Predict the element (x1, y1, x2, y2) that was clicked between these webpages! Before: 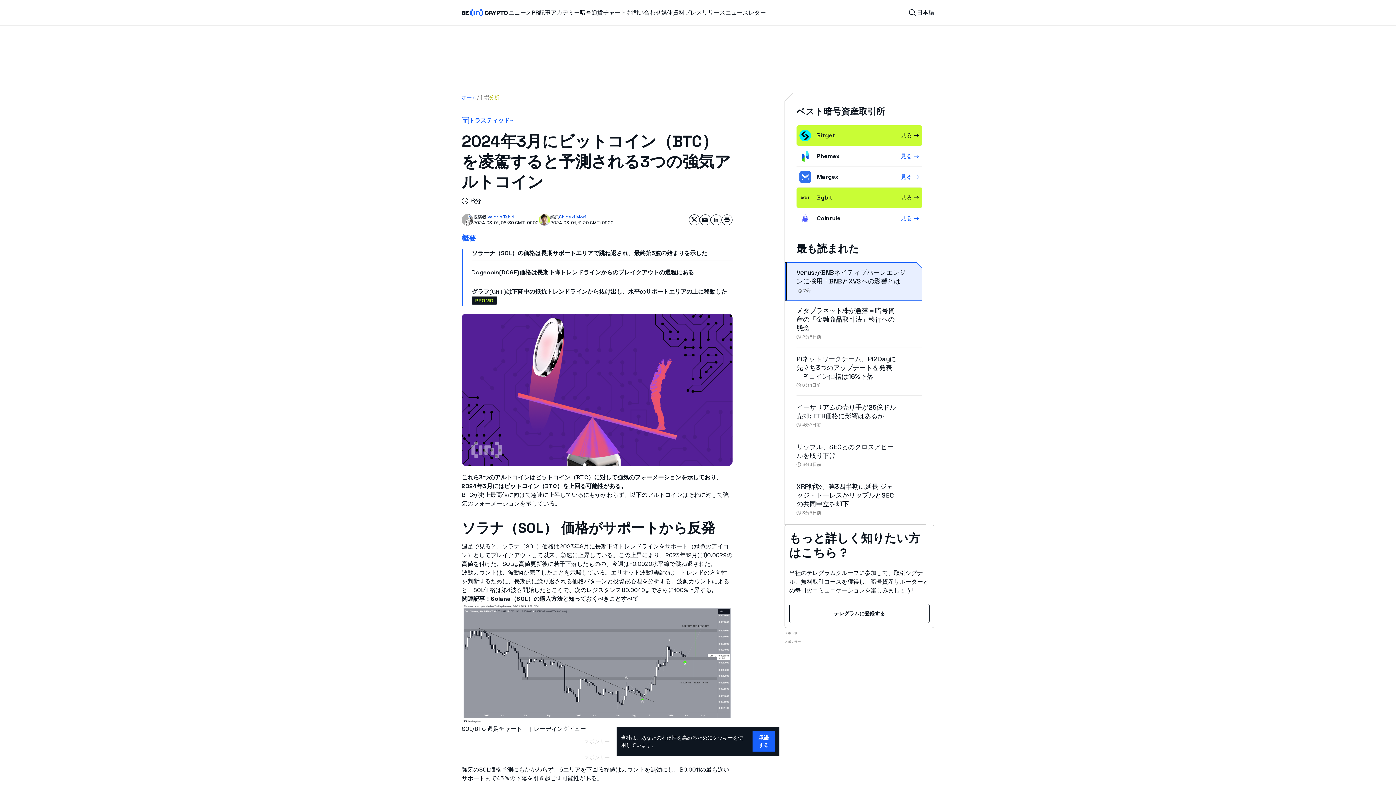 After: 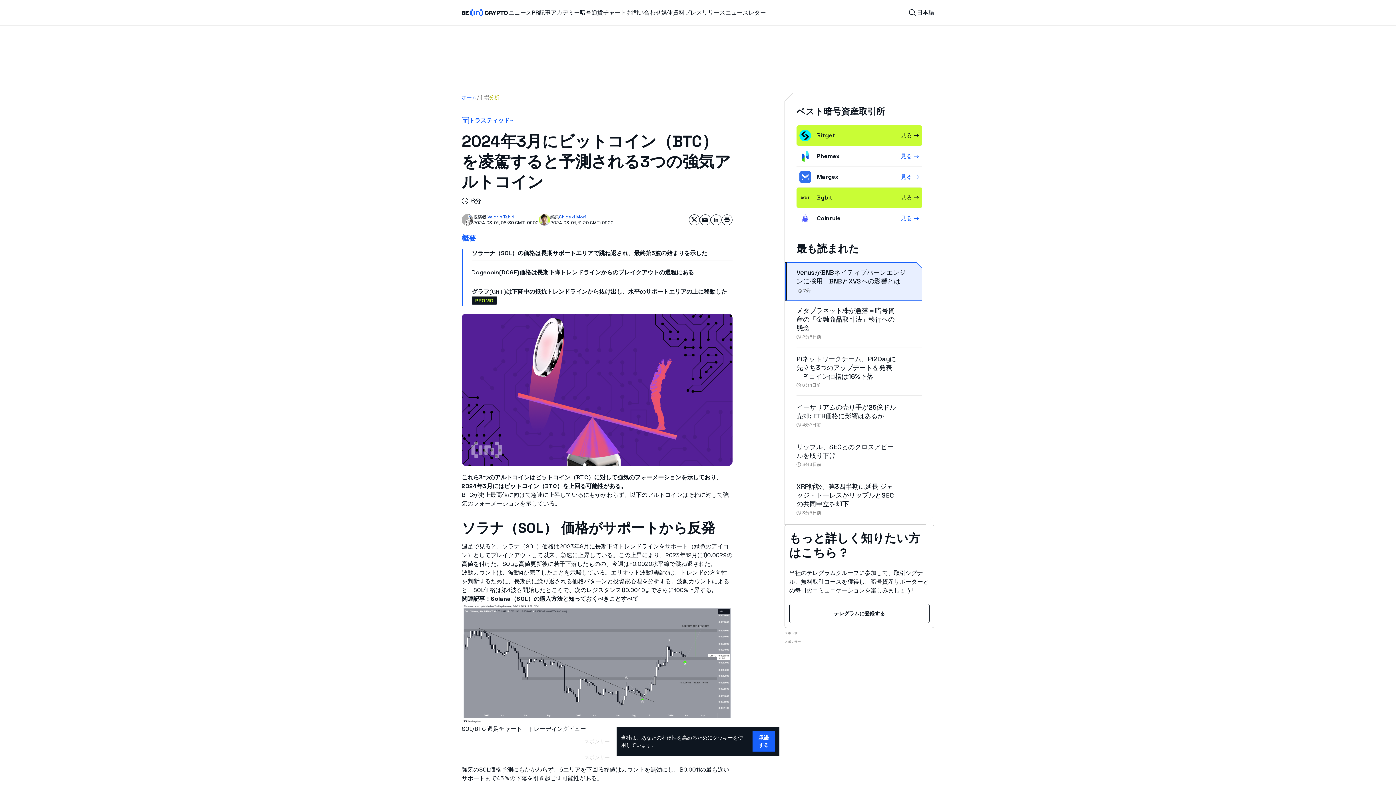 Action: bbox: (689, 214, 700, 225) label: Share on Twitter